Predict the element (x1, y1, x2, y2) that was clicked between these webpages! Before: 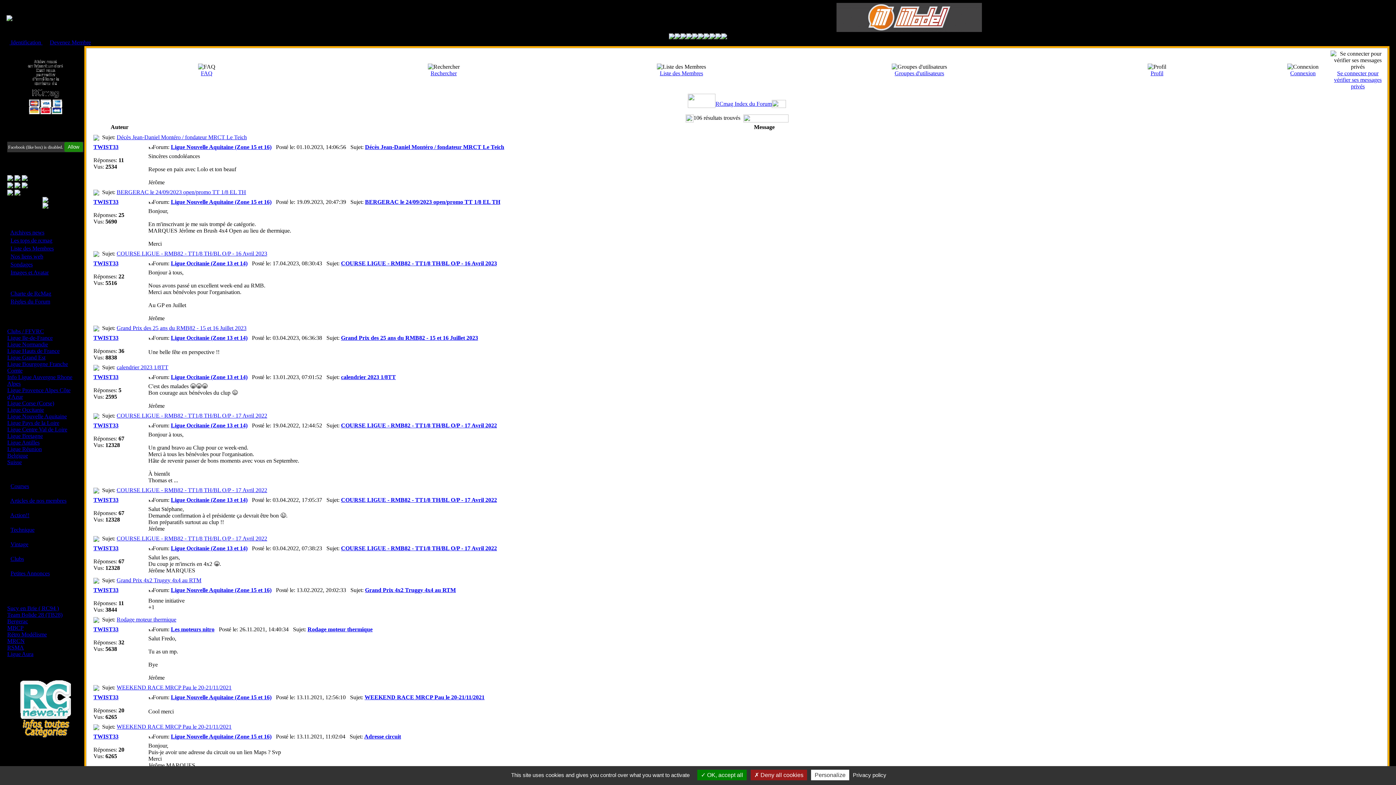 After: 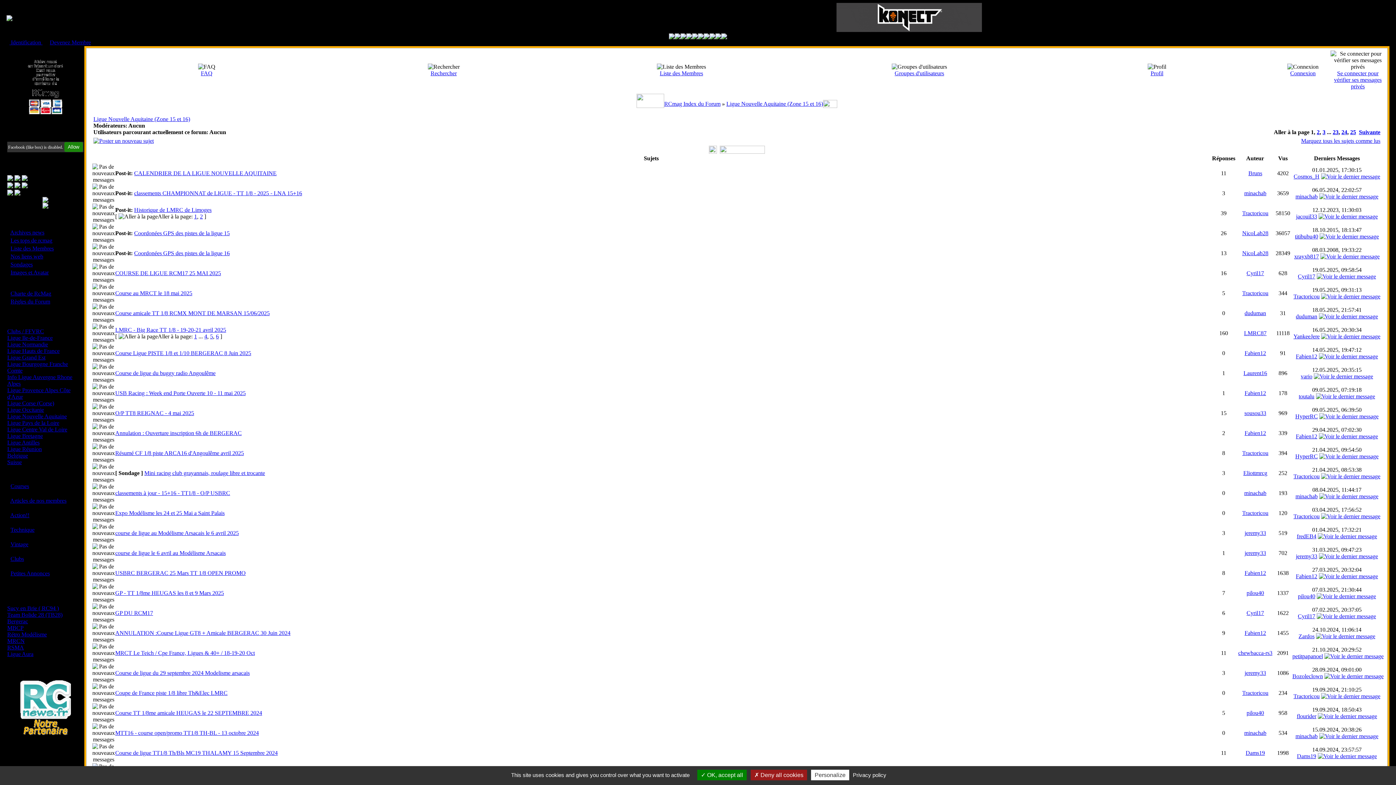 Action: bbox: (170, 587, 271, 593) label: Ligue Nouvelle Aquitaine (Zone 15 et 16)